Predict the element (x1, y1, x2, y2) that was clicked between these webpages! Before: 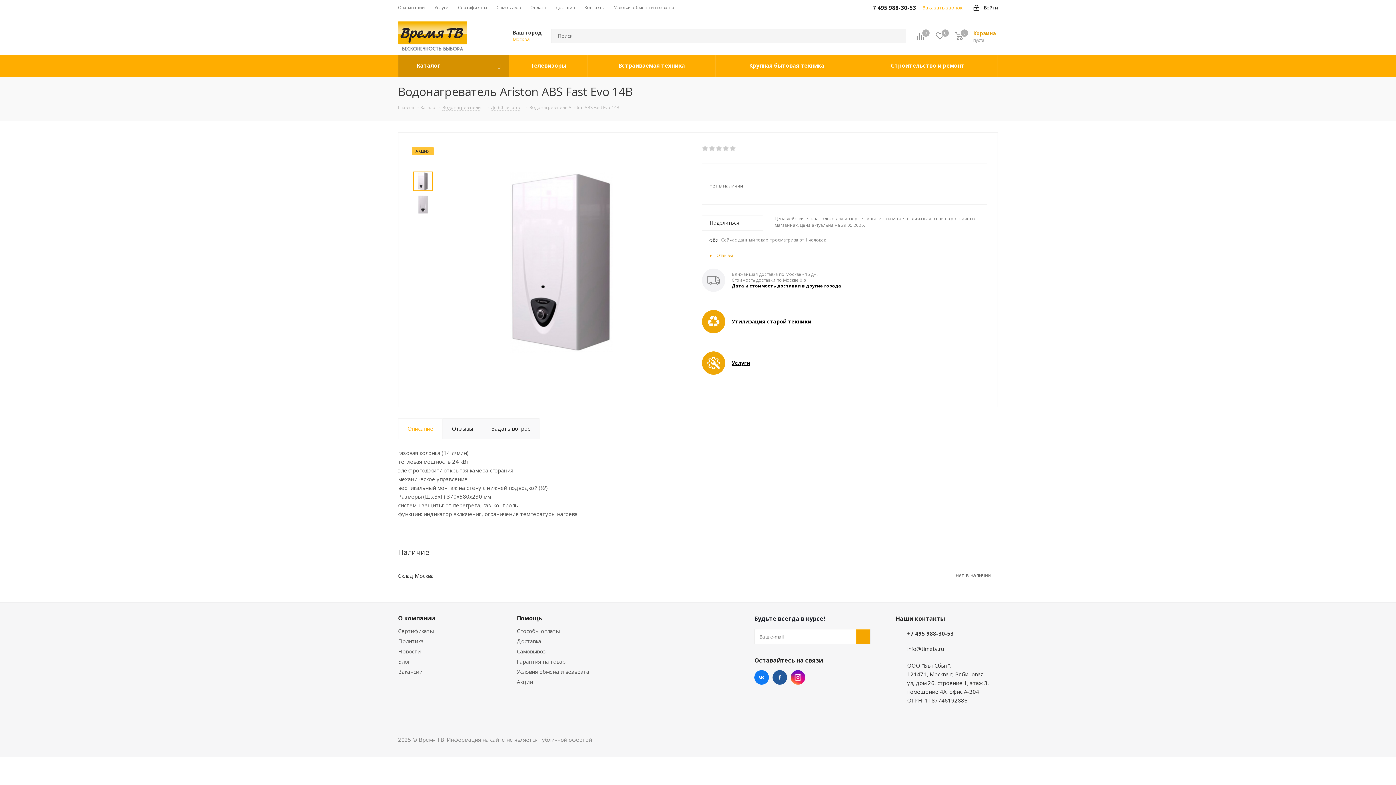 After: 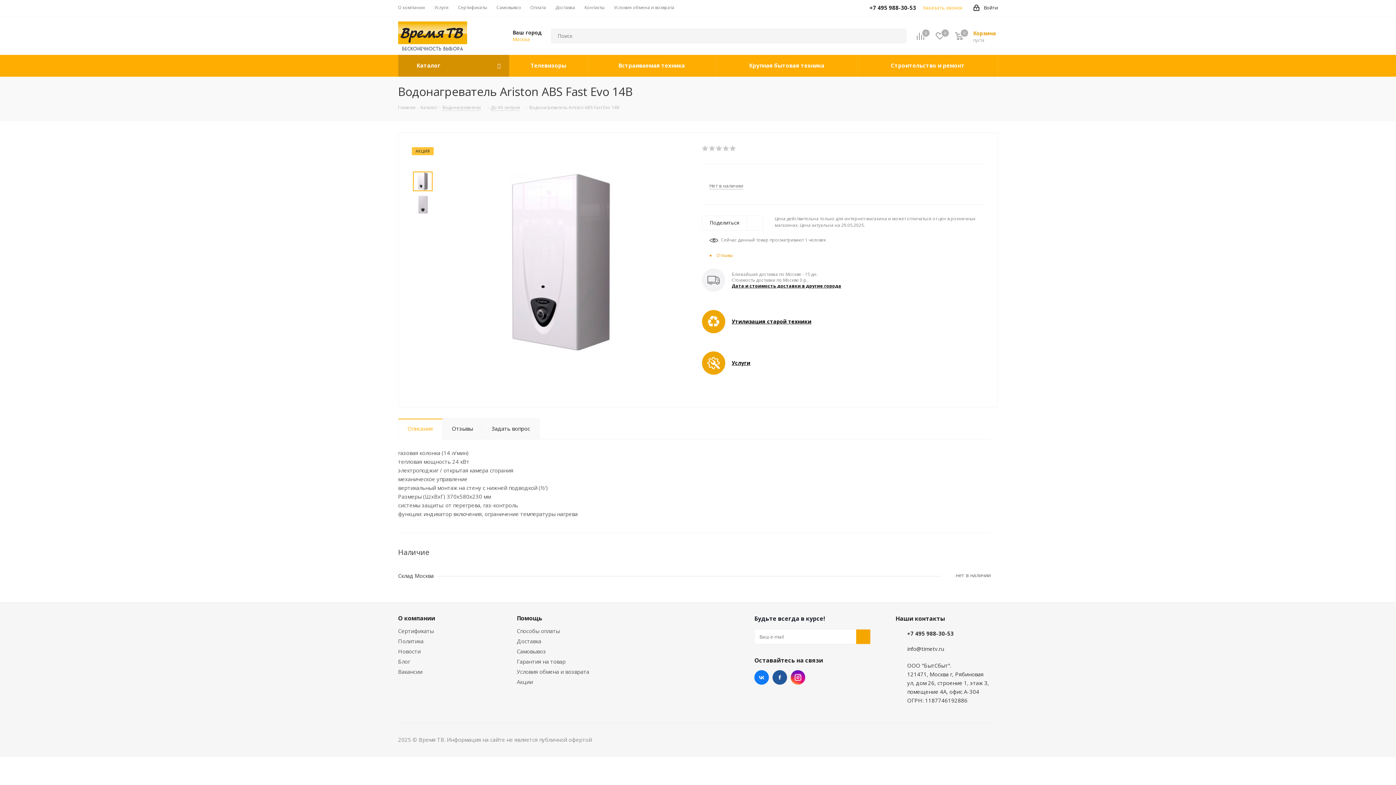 Action: label: +7 495 988-30-53 bbox: (869, 0, 916, 16)